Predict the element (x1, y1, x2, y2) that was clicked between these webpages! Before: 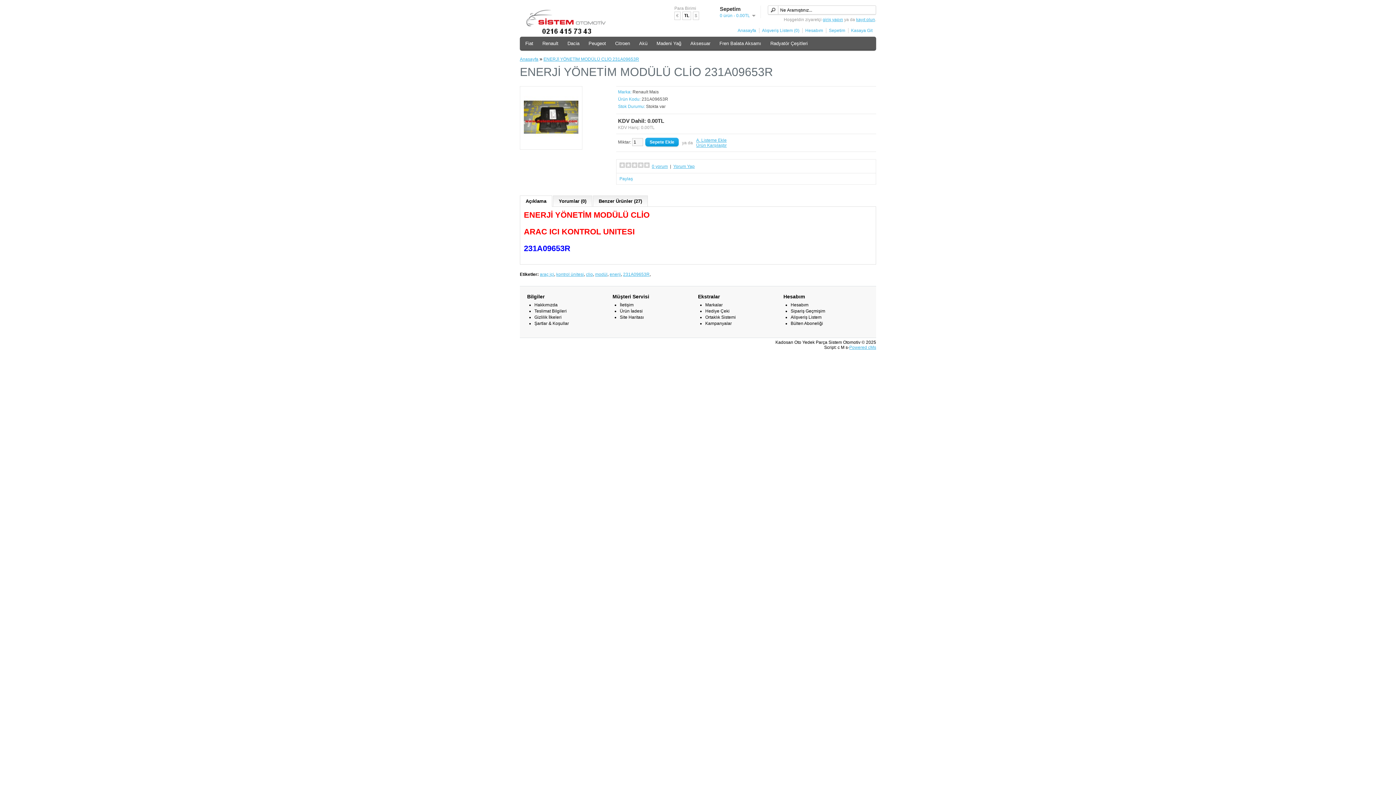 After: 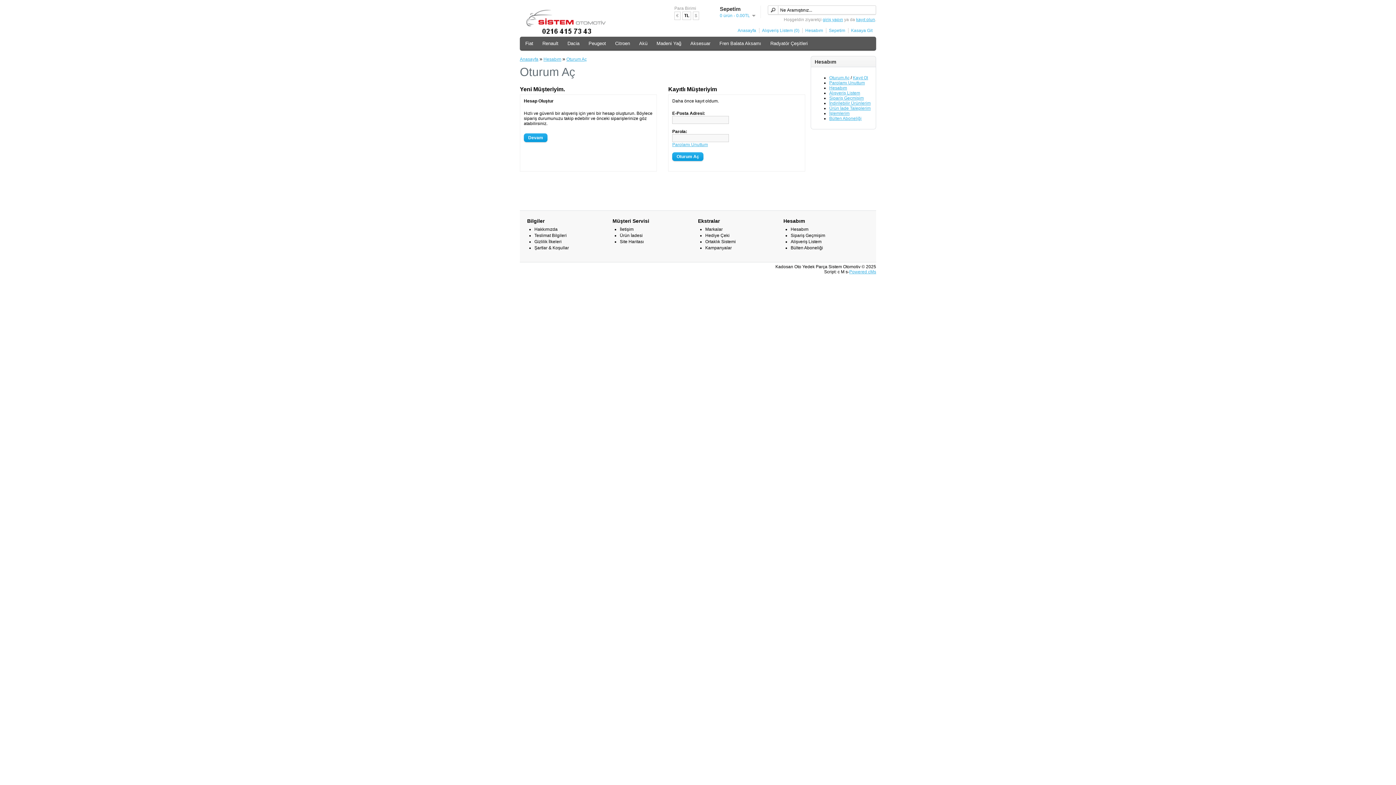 Action: label: Hesabım bbox: (802, 28, 823, 33)